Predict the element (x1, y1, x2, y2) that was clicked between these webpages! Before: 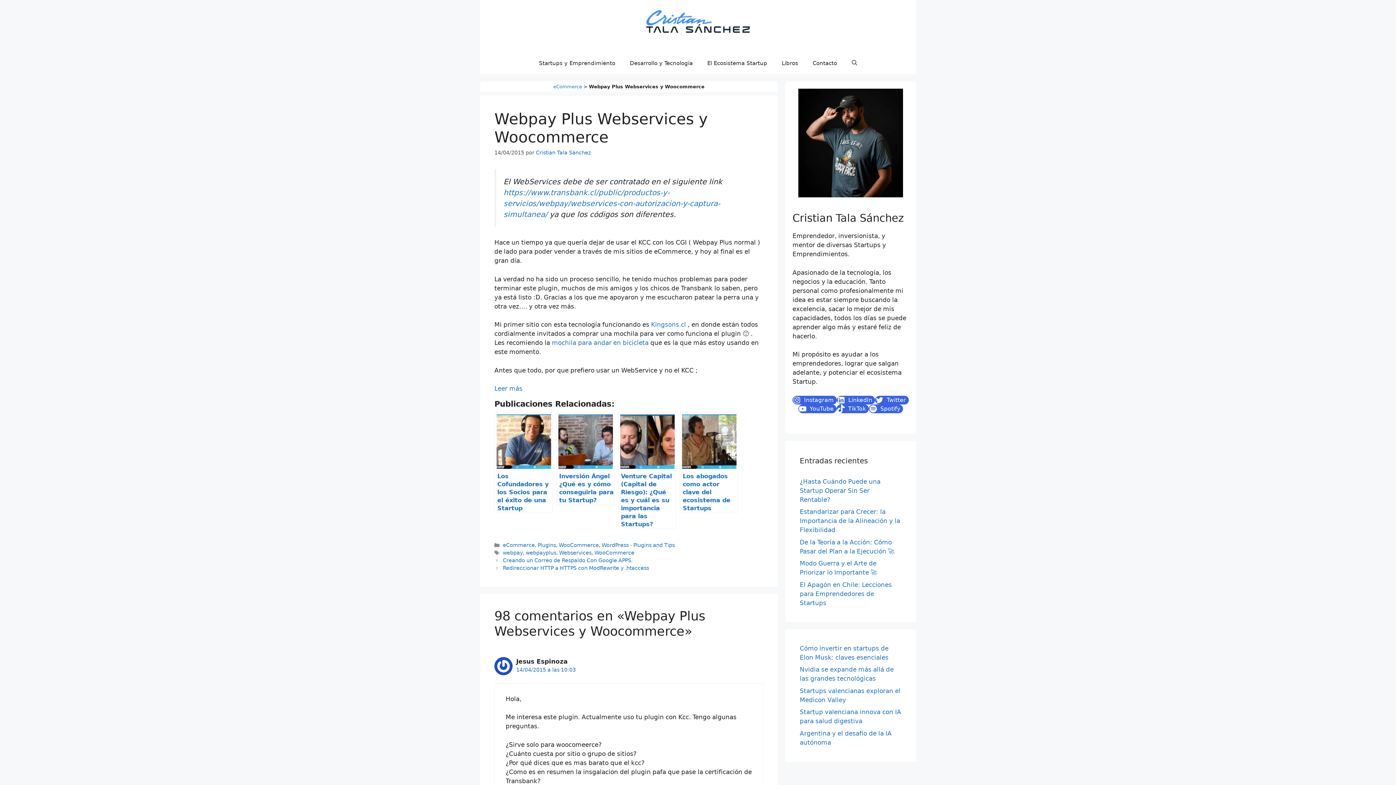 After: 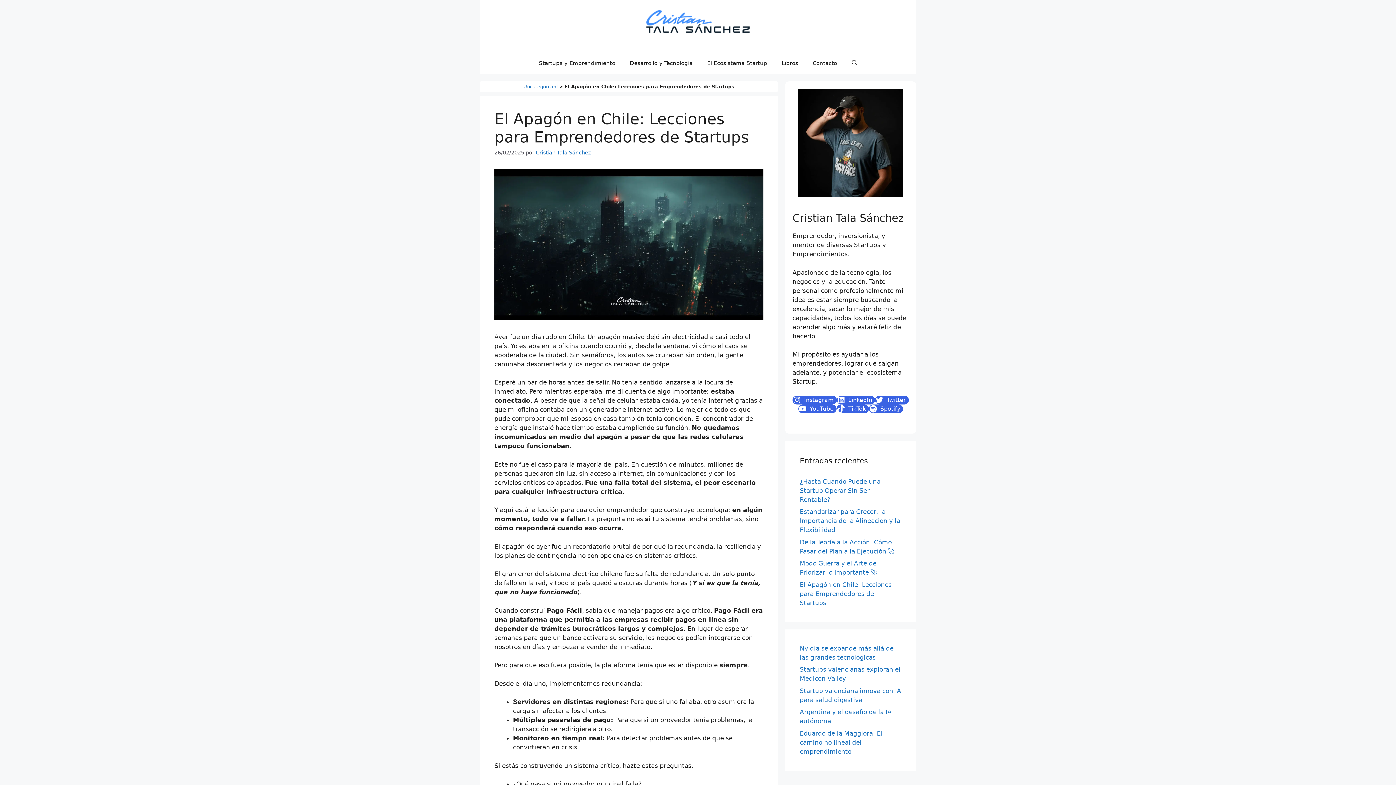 Action: label: El Apagón en Chile: Lecciones para Emprendedores de Startups bbox: (800, 581, 892, 606)